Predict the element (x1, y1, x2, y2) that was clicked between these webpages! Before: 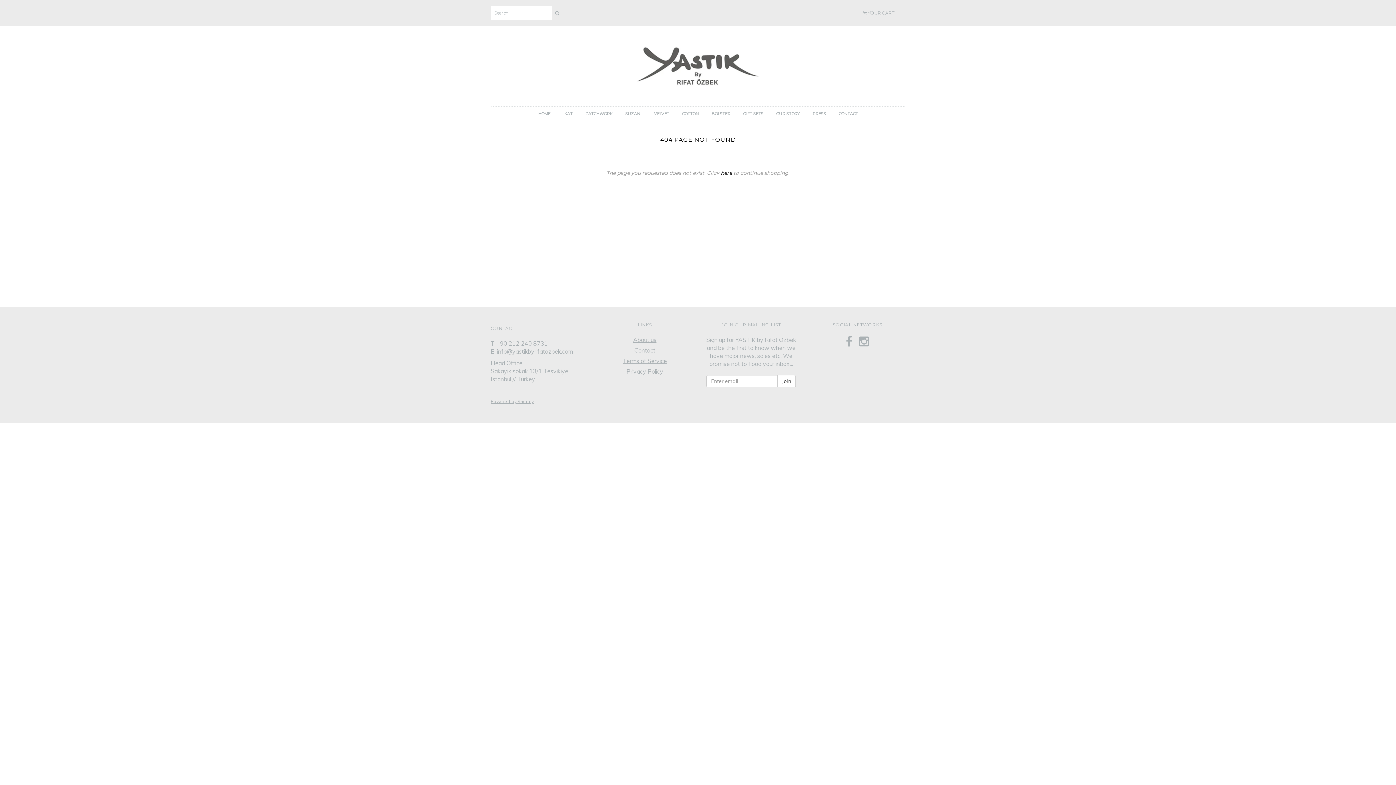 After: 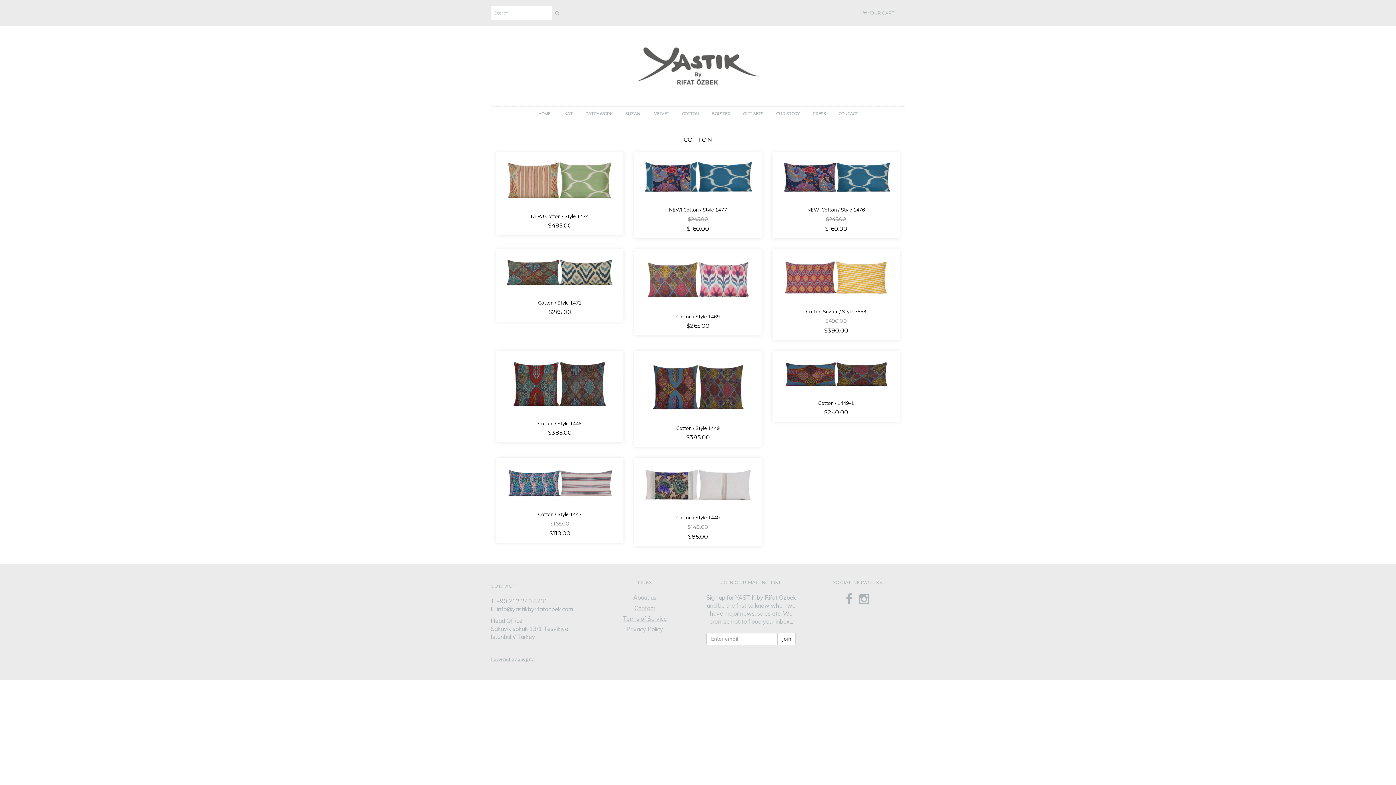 Action: bbox: (676, 107, 704, 120) label: COTTON